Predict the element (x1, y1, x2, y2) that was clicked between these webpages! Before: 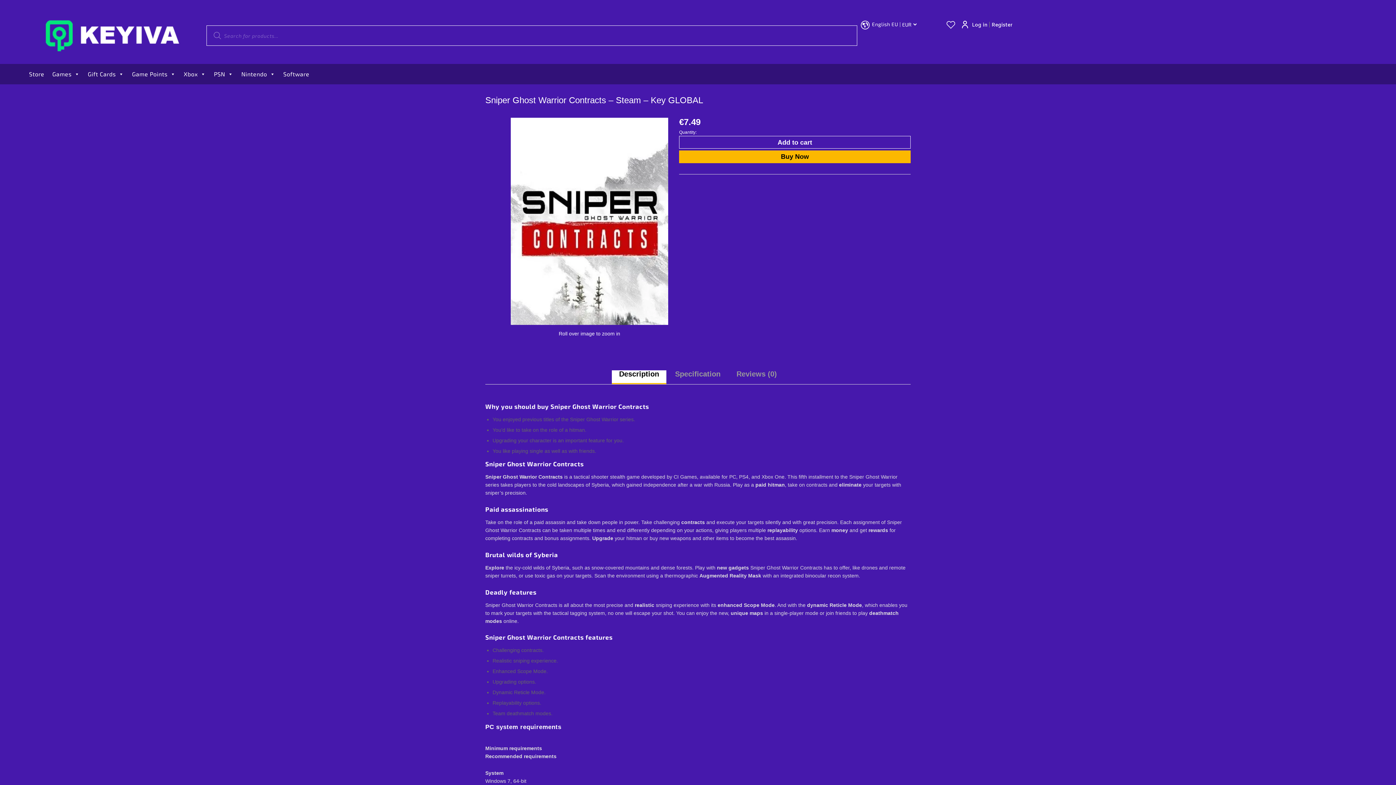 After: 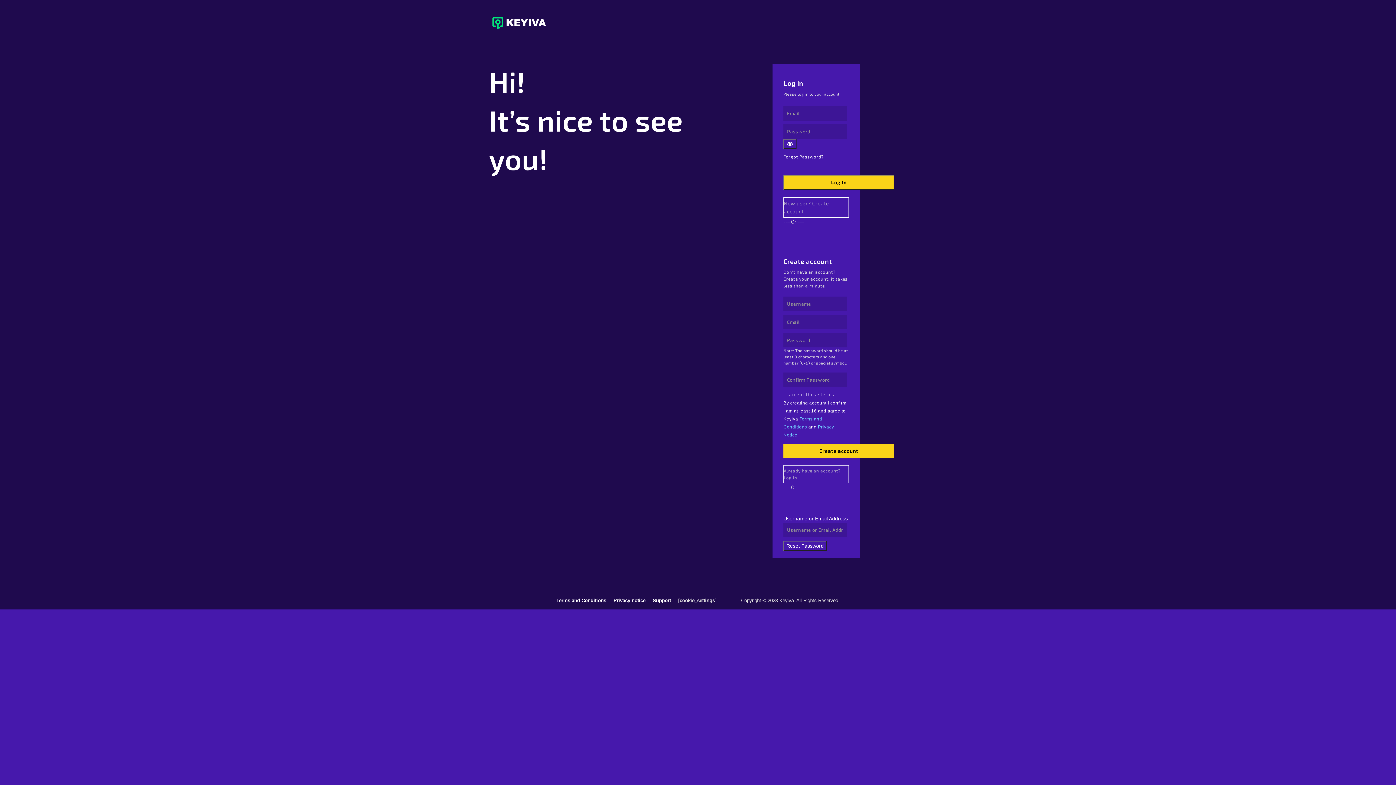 Action: label: Register bbox: (984, 17, 1020, 33)